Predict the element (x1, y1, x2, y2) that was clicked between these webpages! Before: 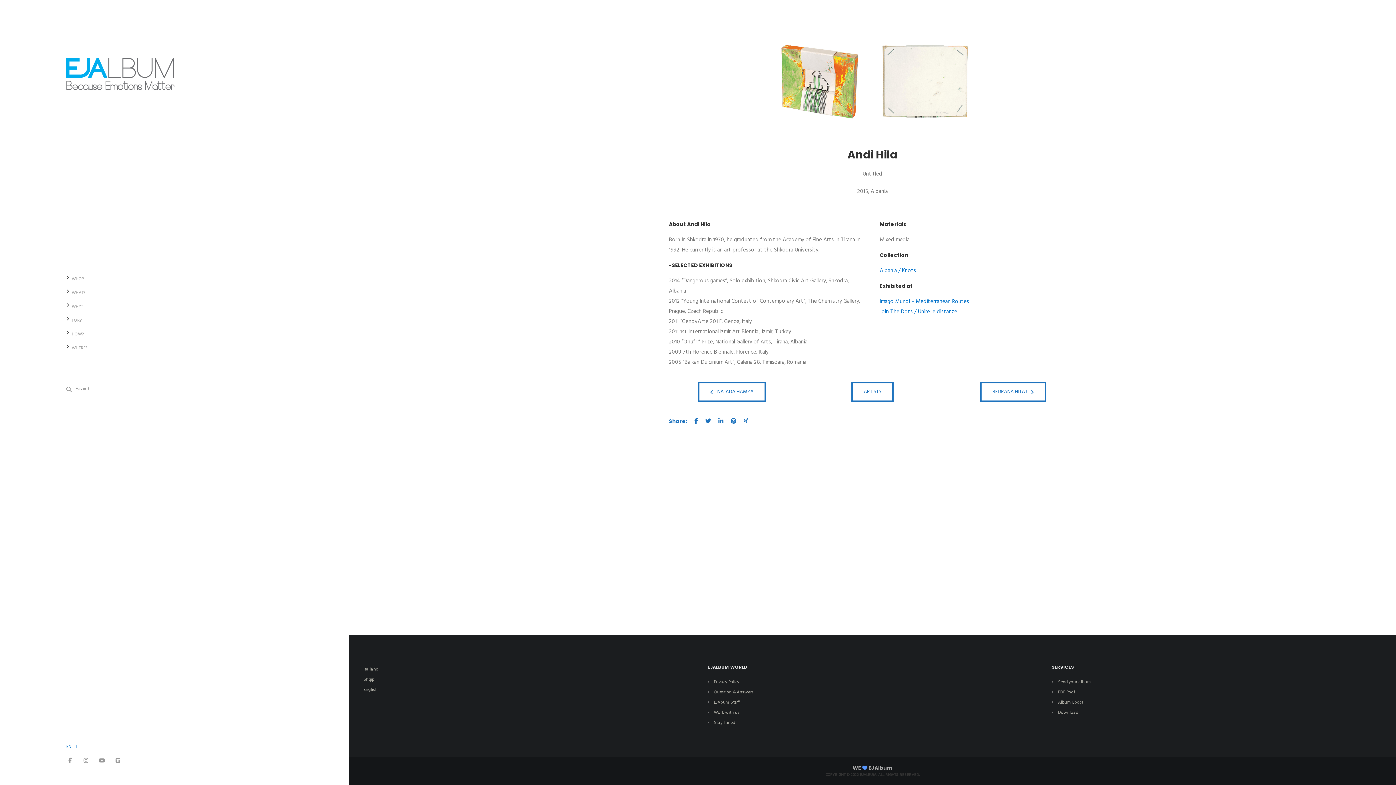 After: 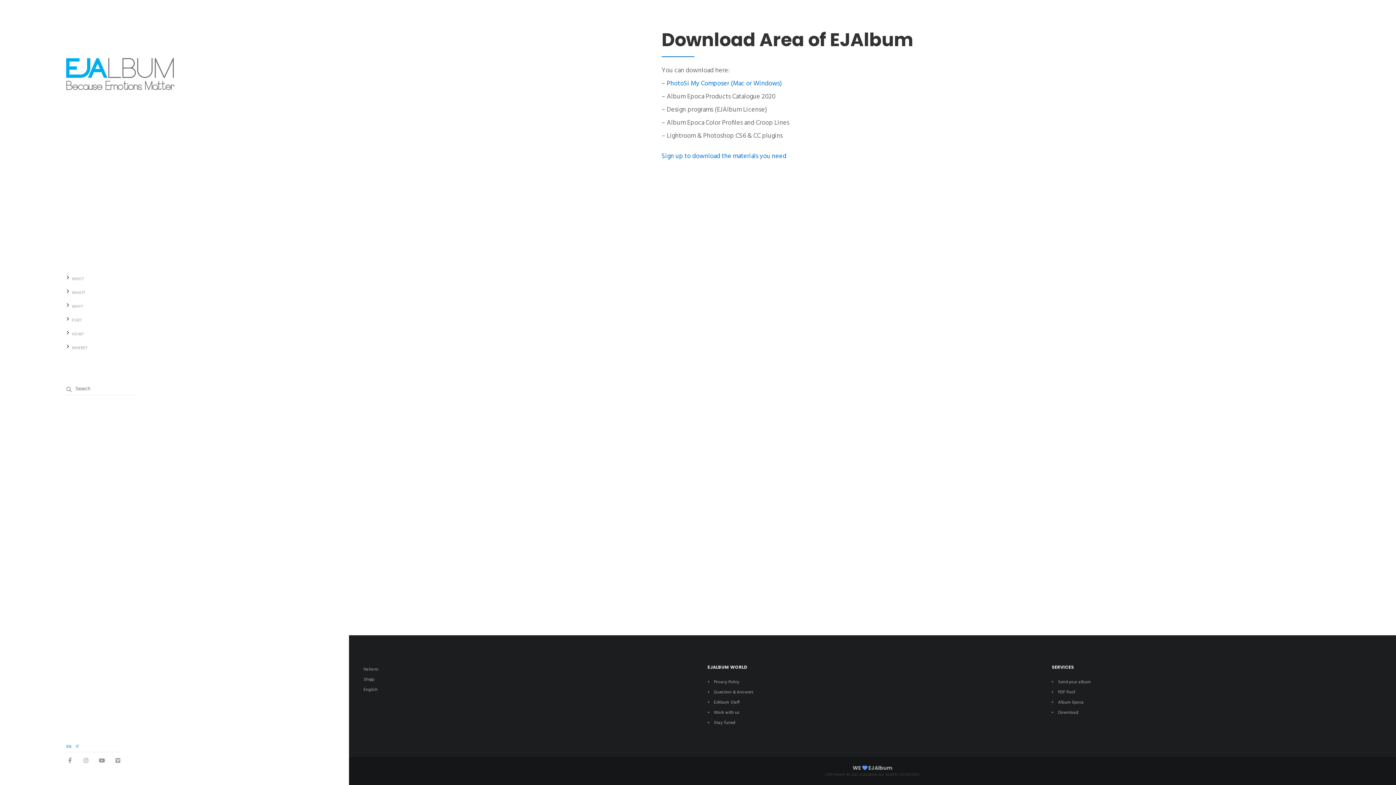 Action: bbox: (1058, 709, 1078, 716) label: Download